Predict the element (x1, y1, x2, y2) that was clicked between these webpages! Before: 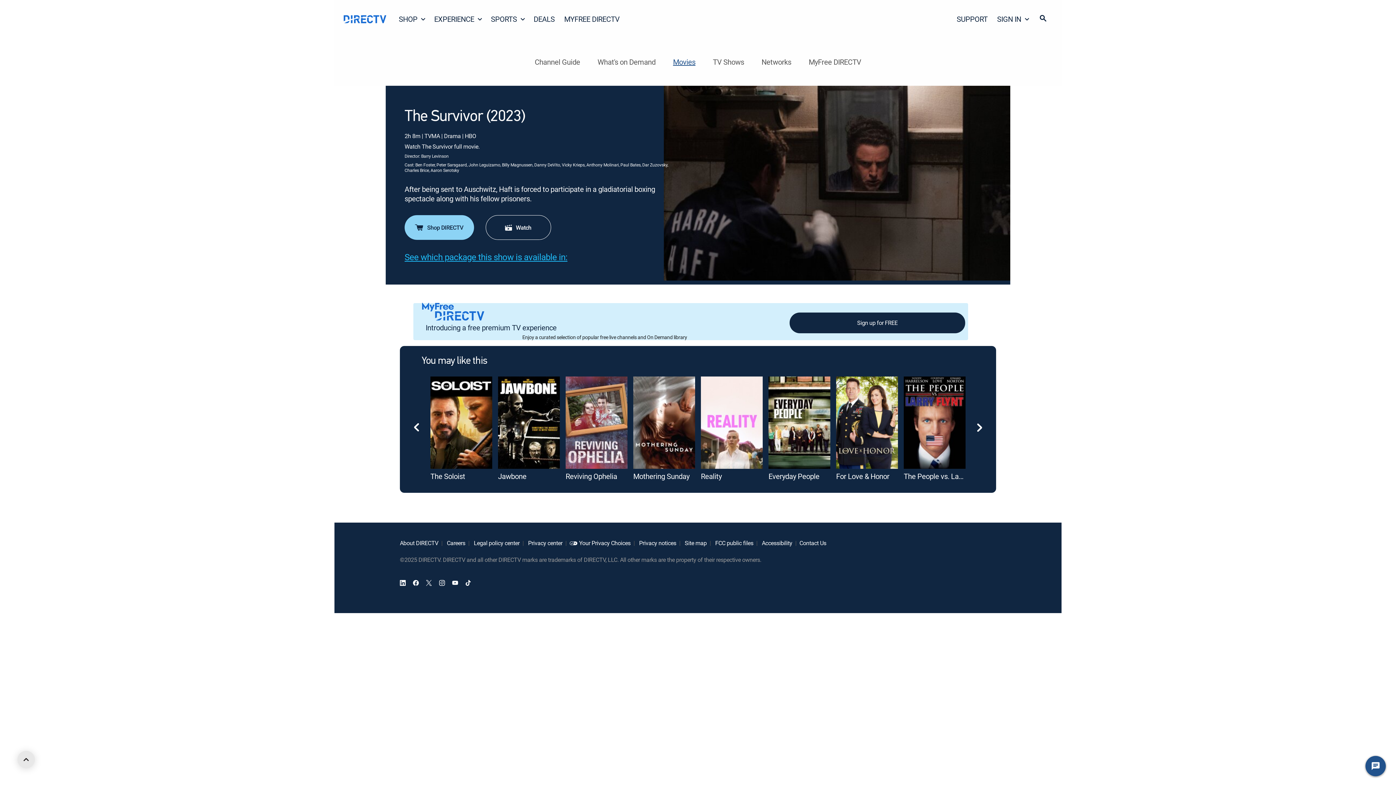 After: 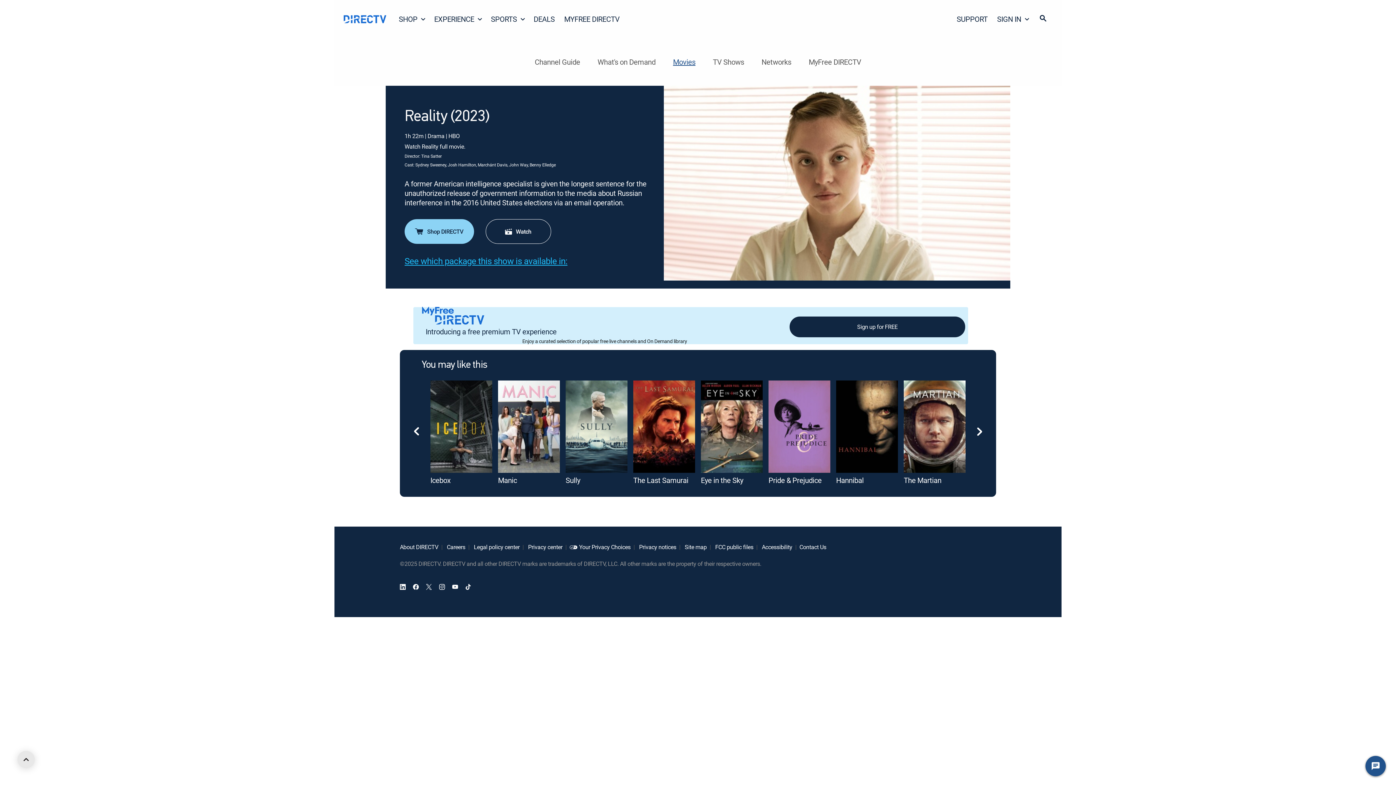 Action: bbox: (701, 471, 721, 481) label: Reality